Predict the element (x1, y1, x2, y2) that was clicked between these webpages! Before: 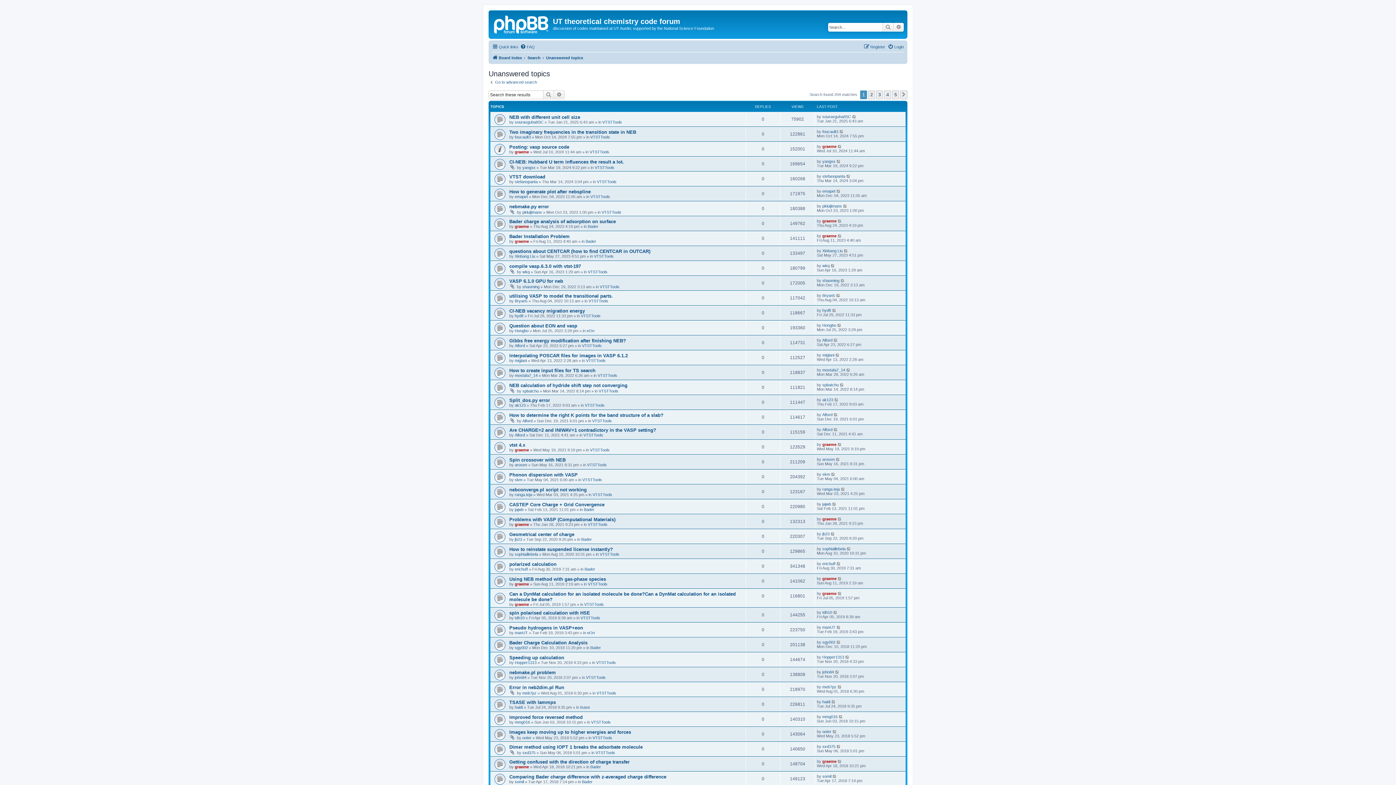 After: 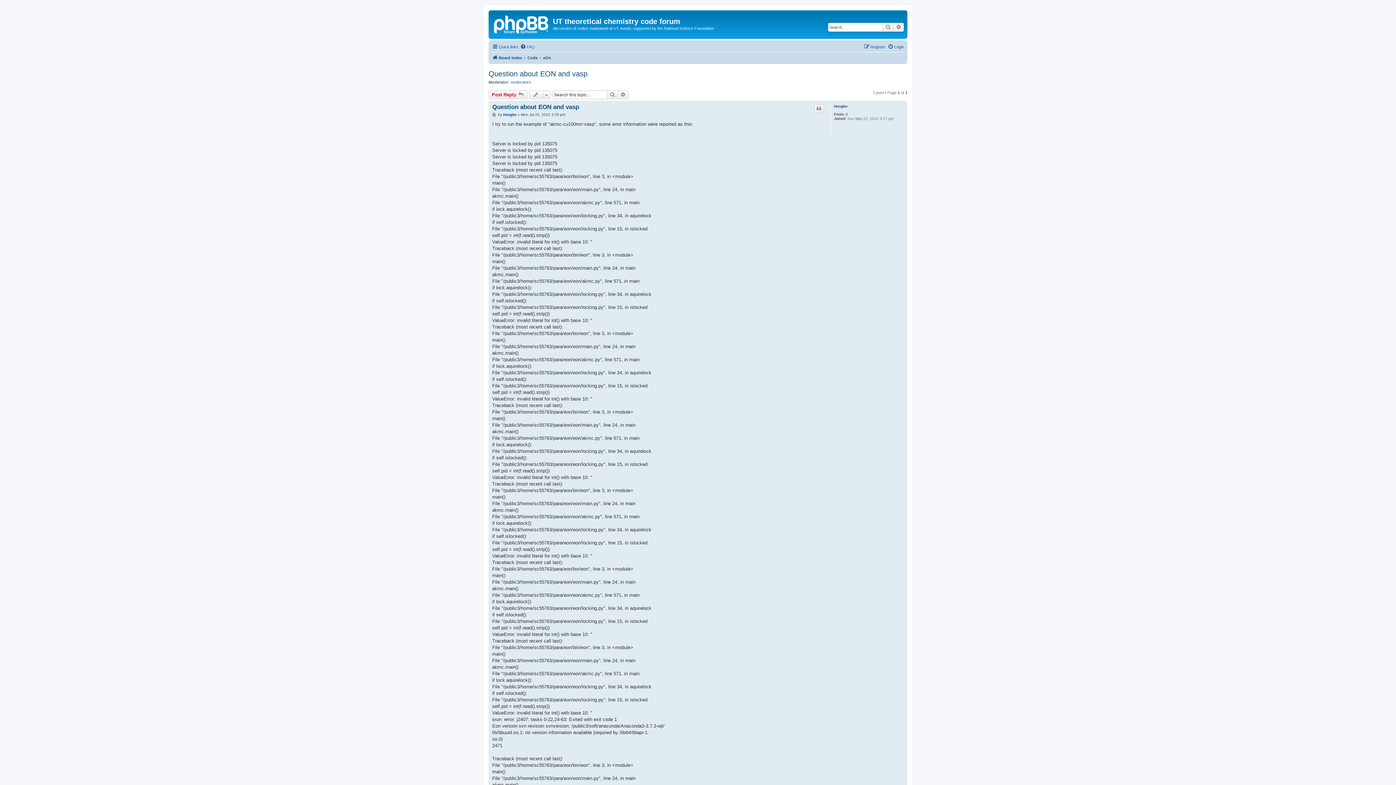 Action: bbox: (509, 323, 577, 328) label: Question about EON and vasp